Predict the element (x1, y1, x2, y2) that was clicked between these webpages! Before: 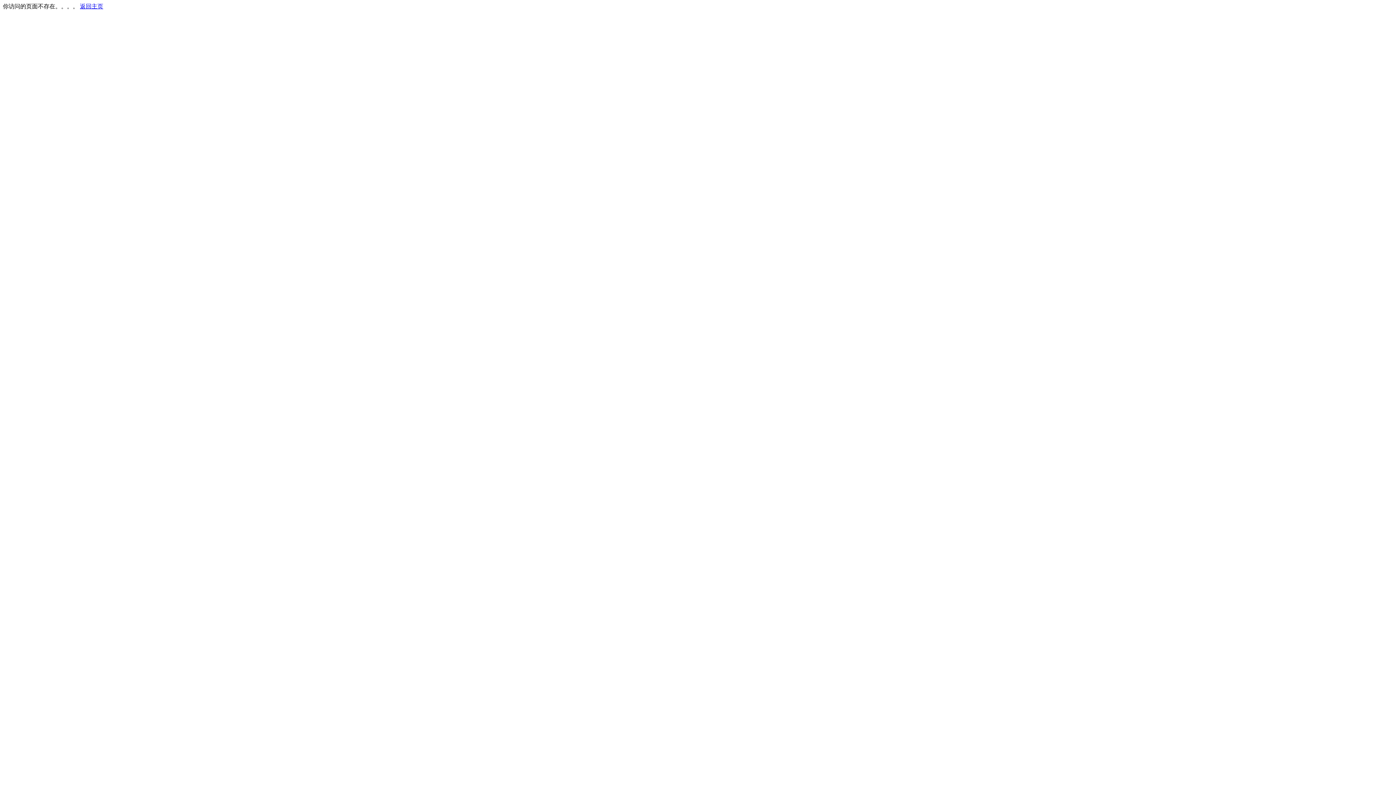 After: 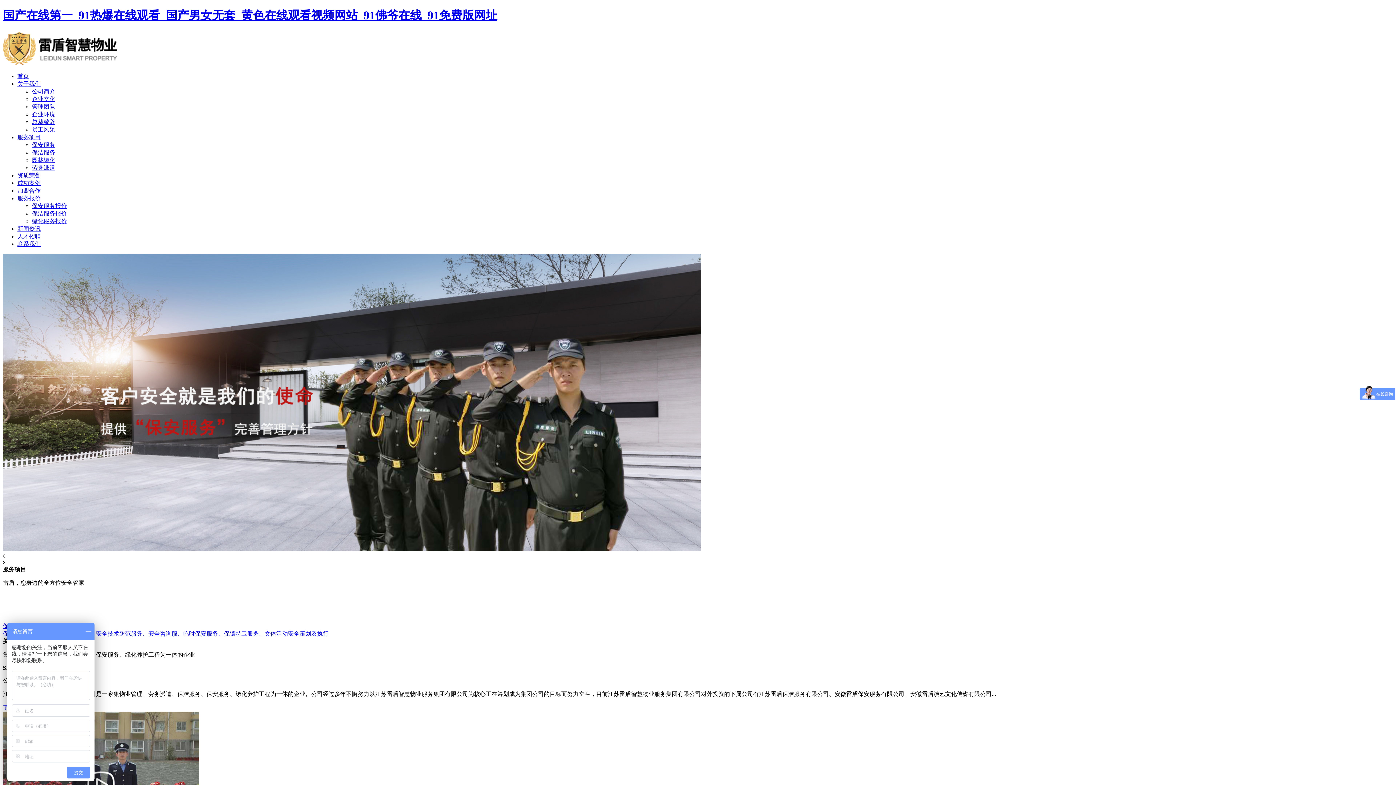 Action: bbox: (80, 3, 103, 9) label: 返回主页